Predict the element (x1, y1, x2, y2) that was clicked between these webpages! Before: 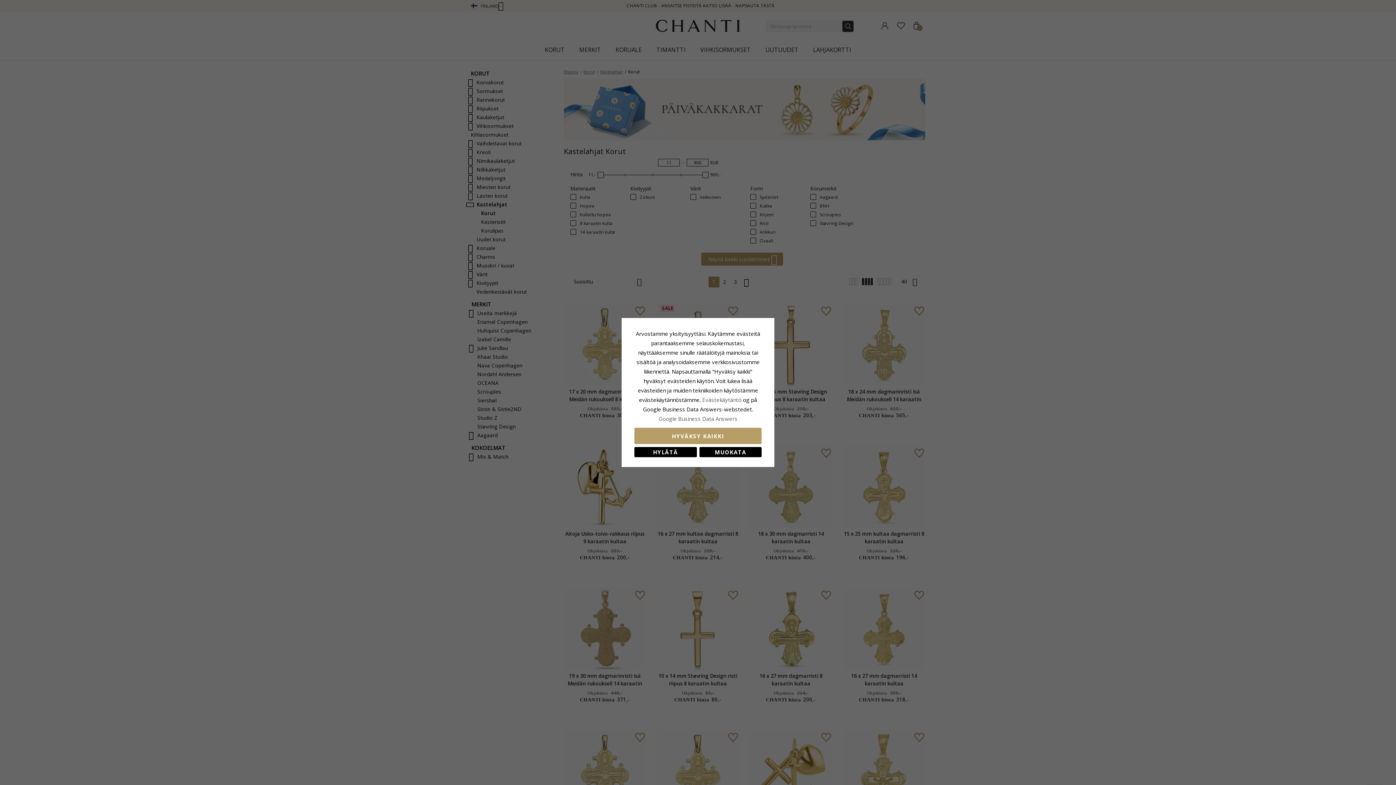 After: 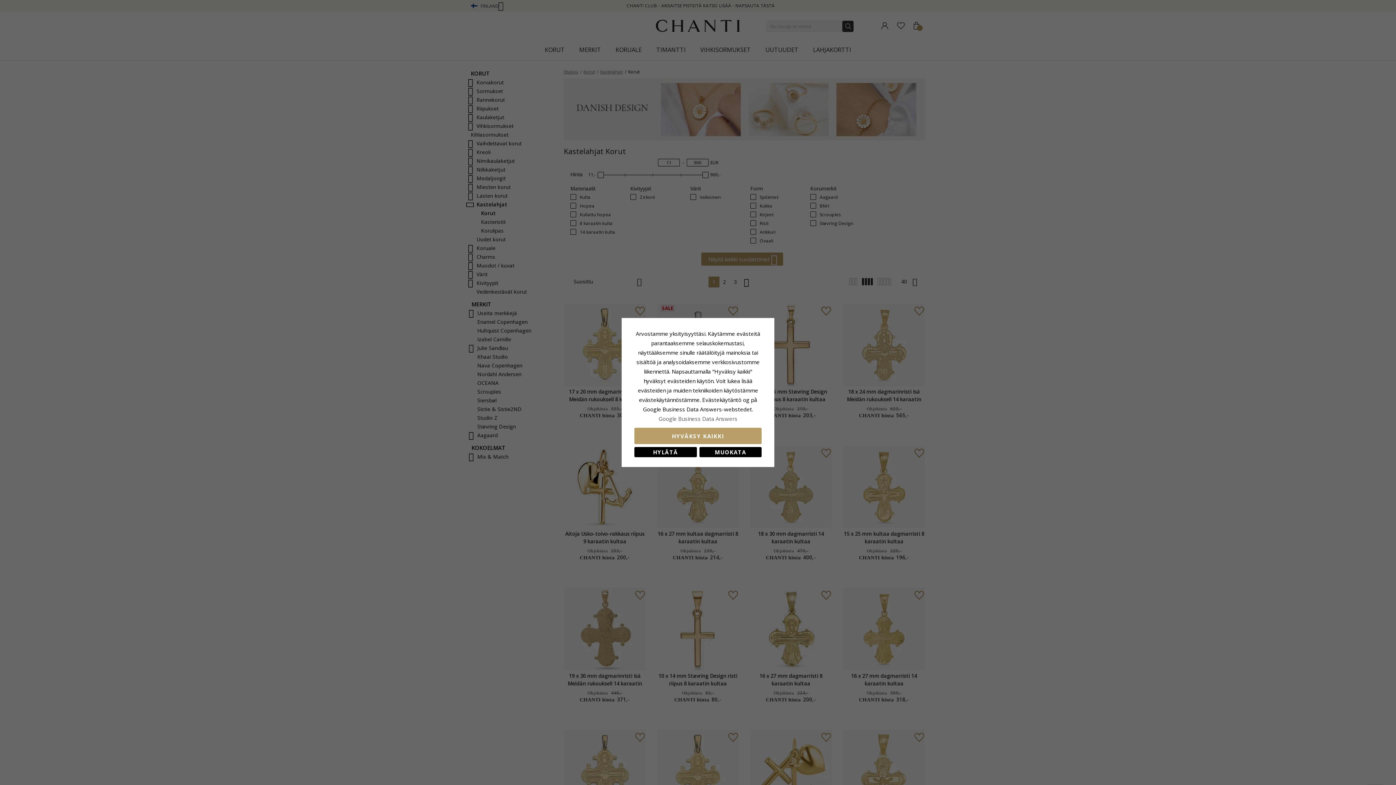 Action: label: Evästekäytäntö bbox: (702, 396, 741, 403)